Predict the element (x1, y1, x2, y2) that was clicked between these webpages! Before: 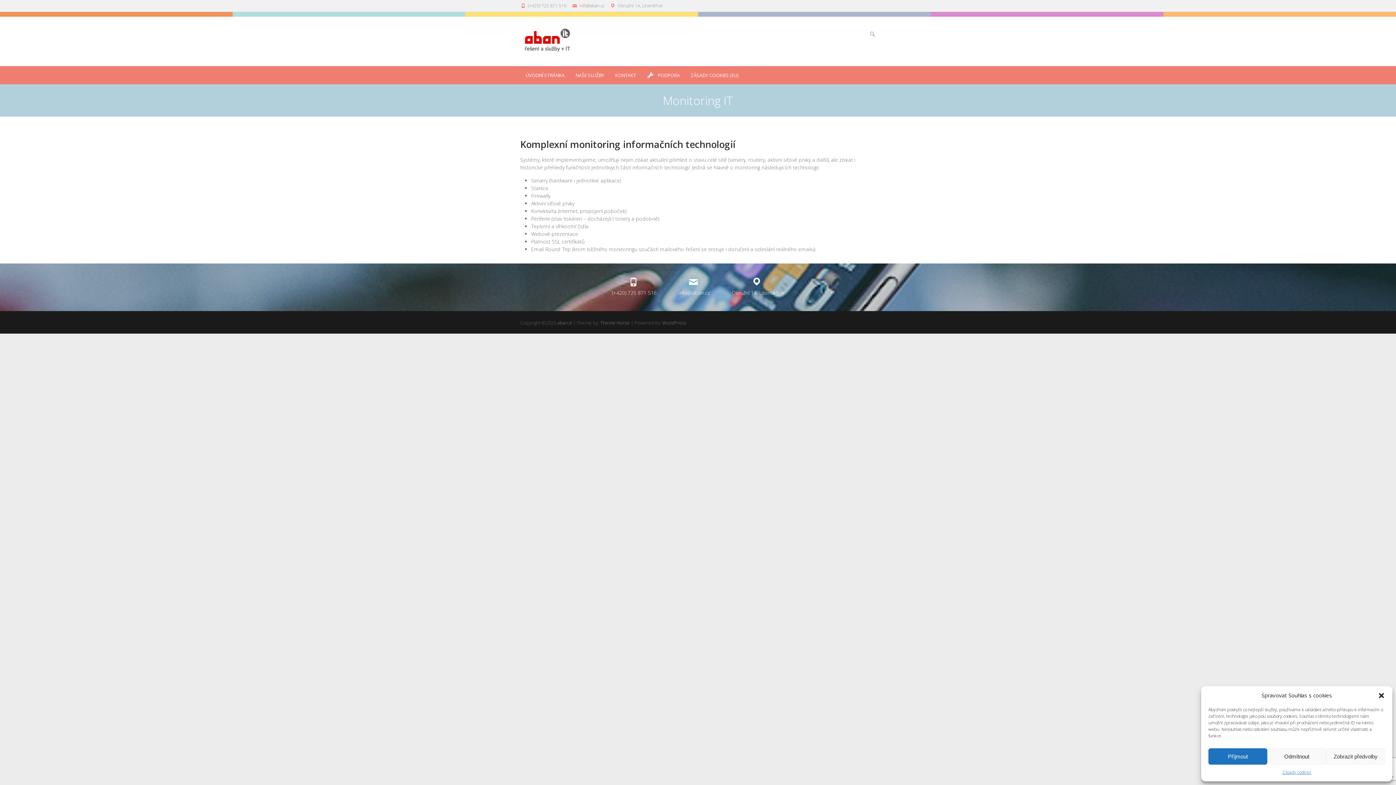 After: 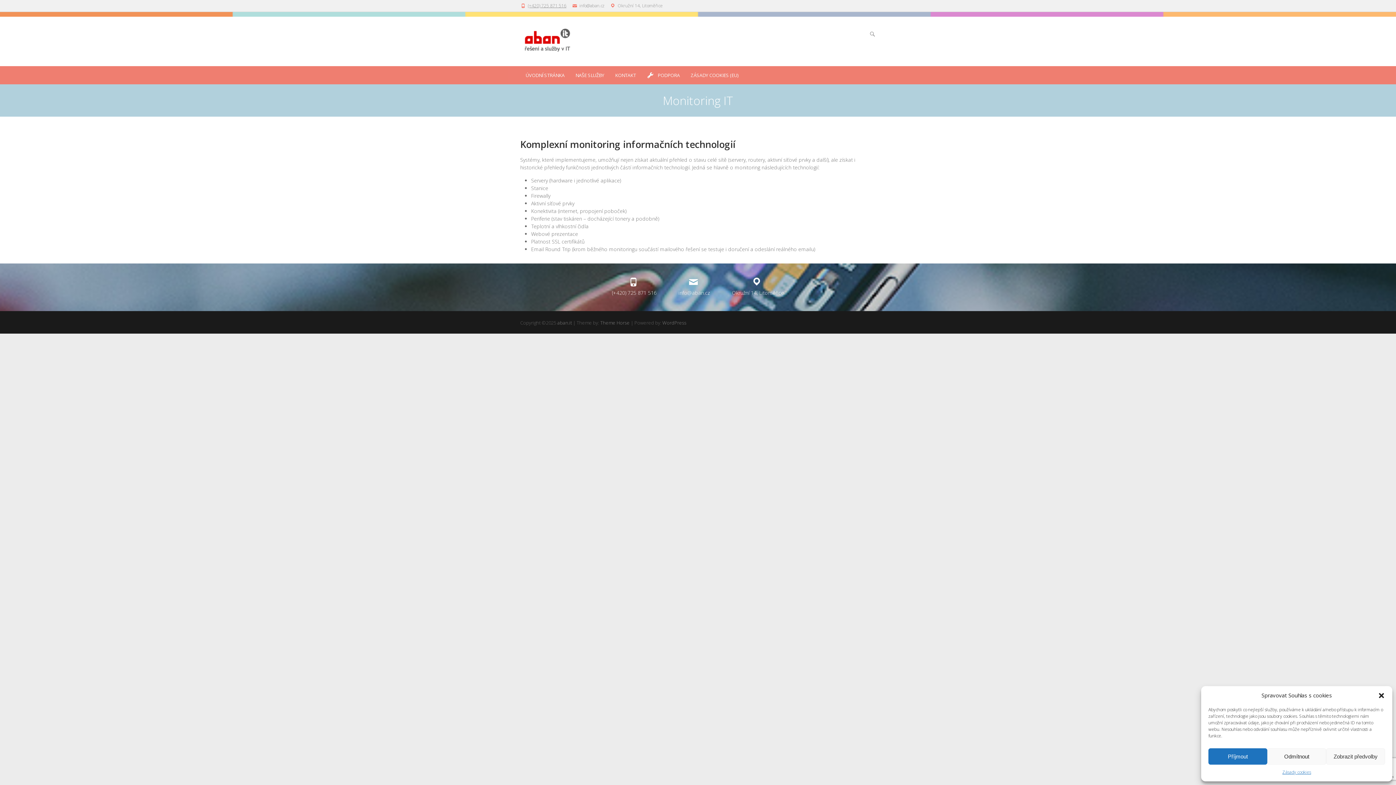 Action: bbox: (528, 2, 566, 8) label: (+420) 725 871 516